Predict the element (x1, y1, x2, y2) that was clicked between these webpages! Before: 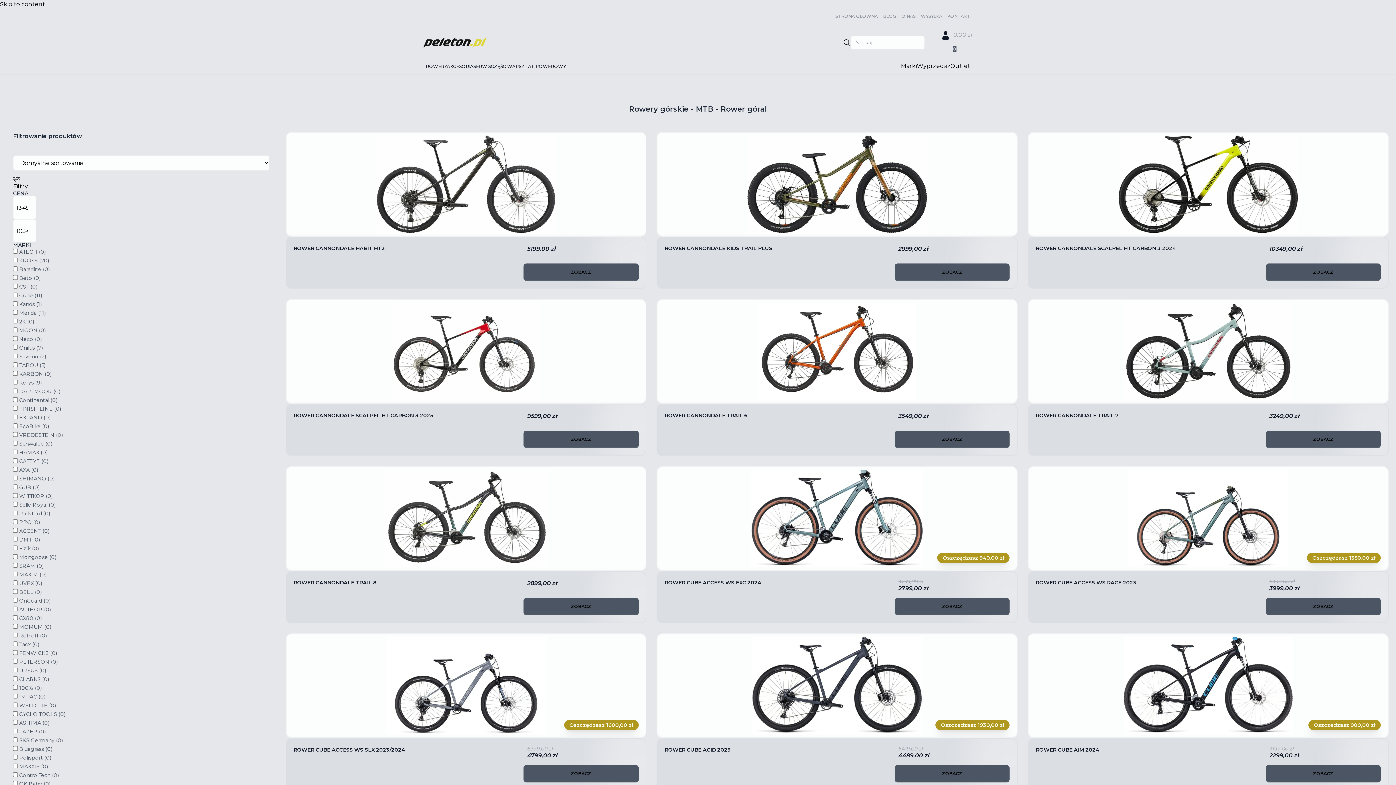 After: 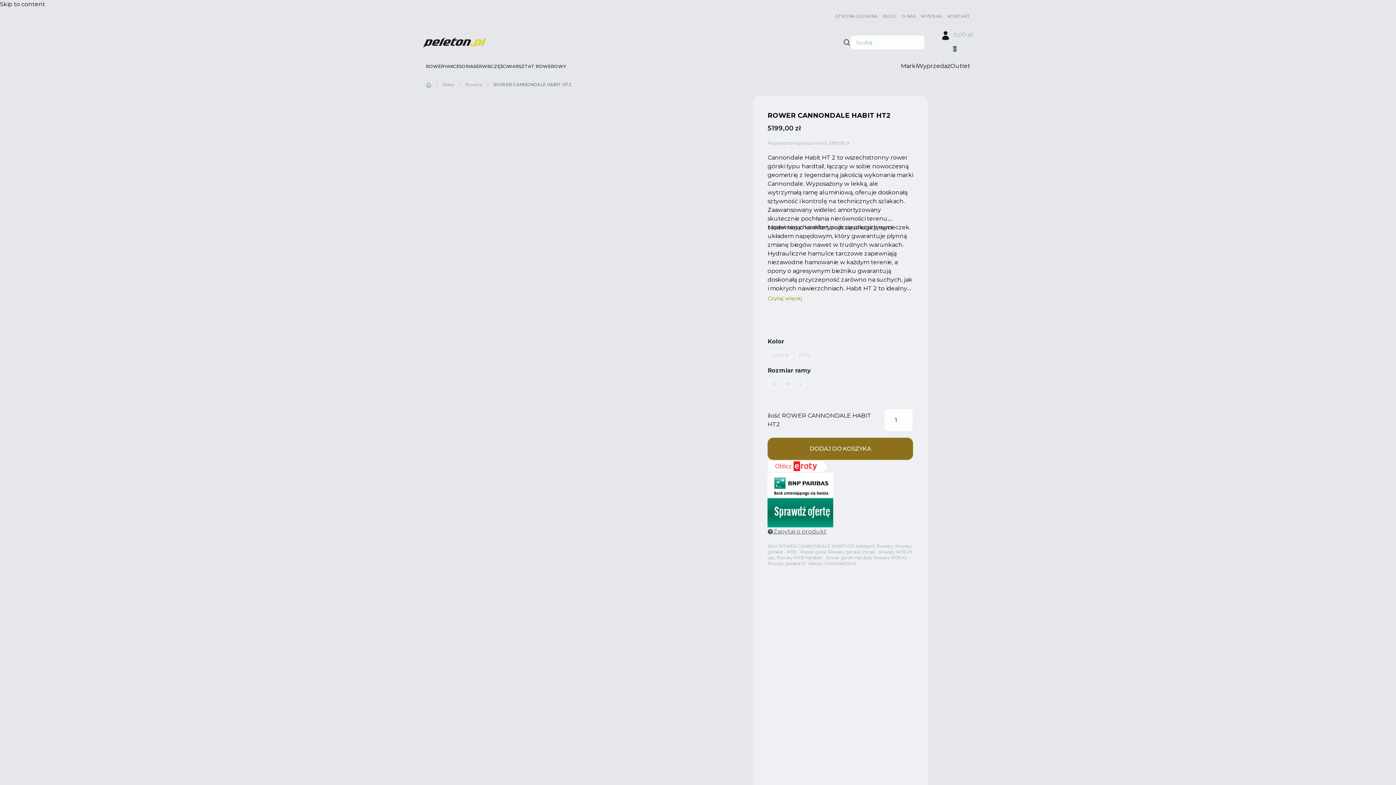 Action: bbox: (293, 244, 384, 251) label: ROWER CANNONDALE HABIT HT2